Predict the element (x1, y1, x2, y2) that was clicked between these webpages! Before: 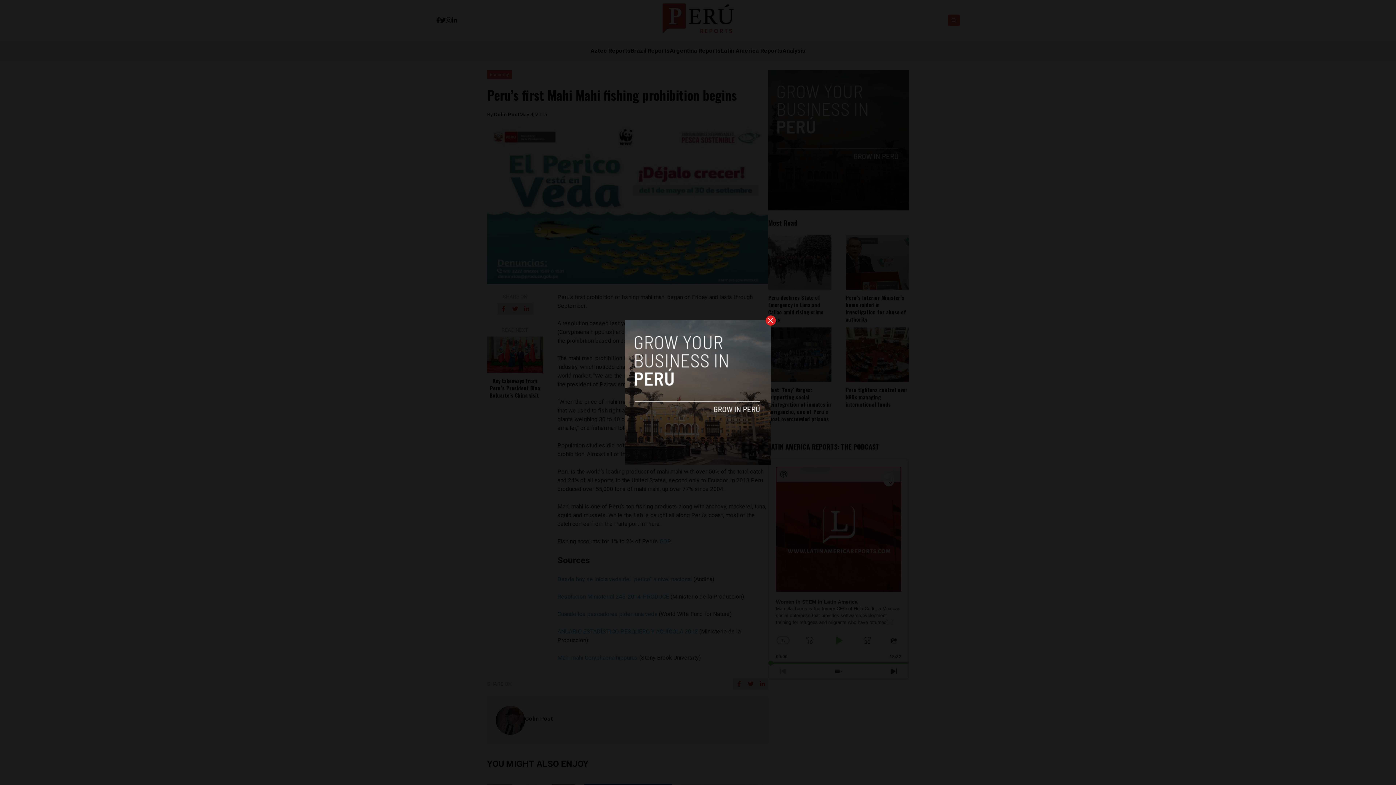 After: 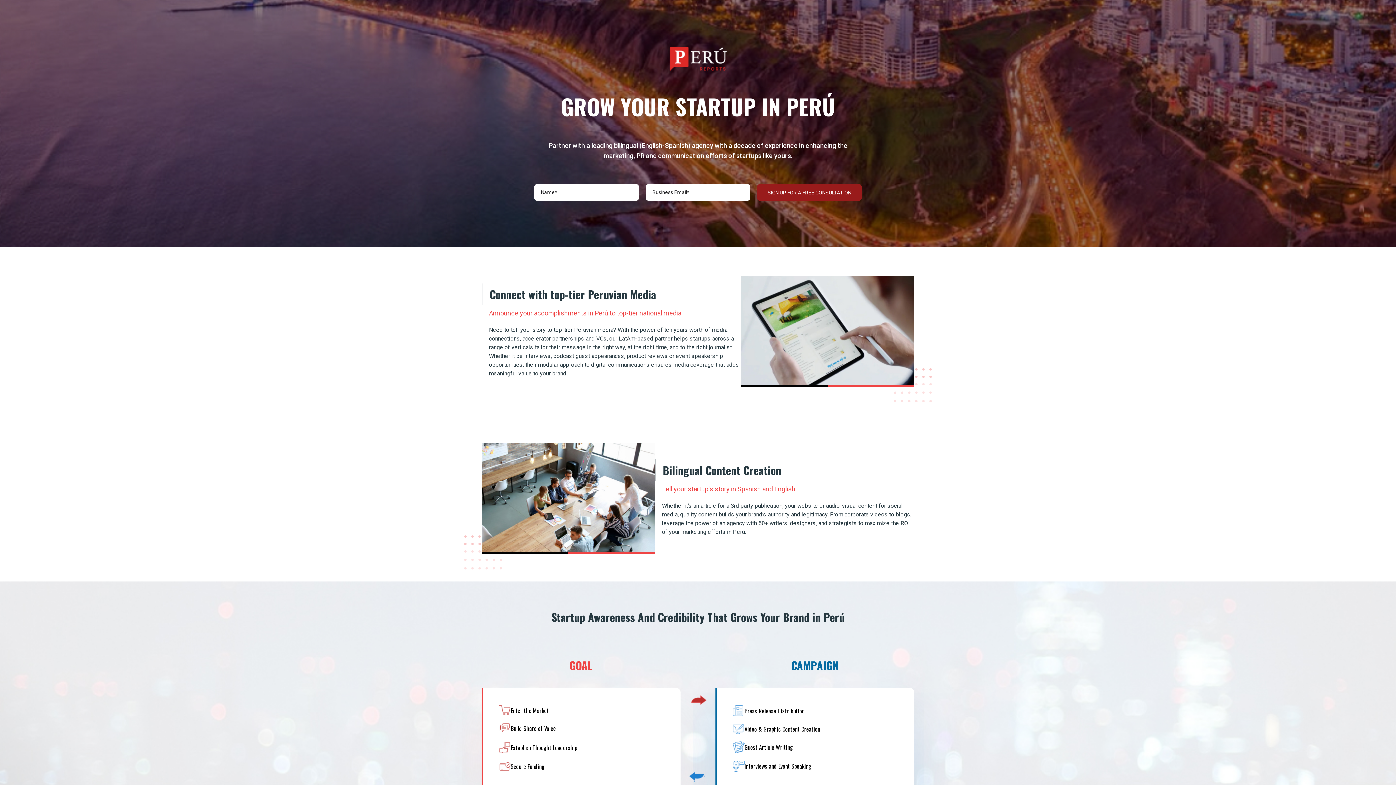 Action: bbox: (625, 320, 770, 465)